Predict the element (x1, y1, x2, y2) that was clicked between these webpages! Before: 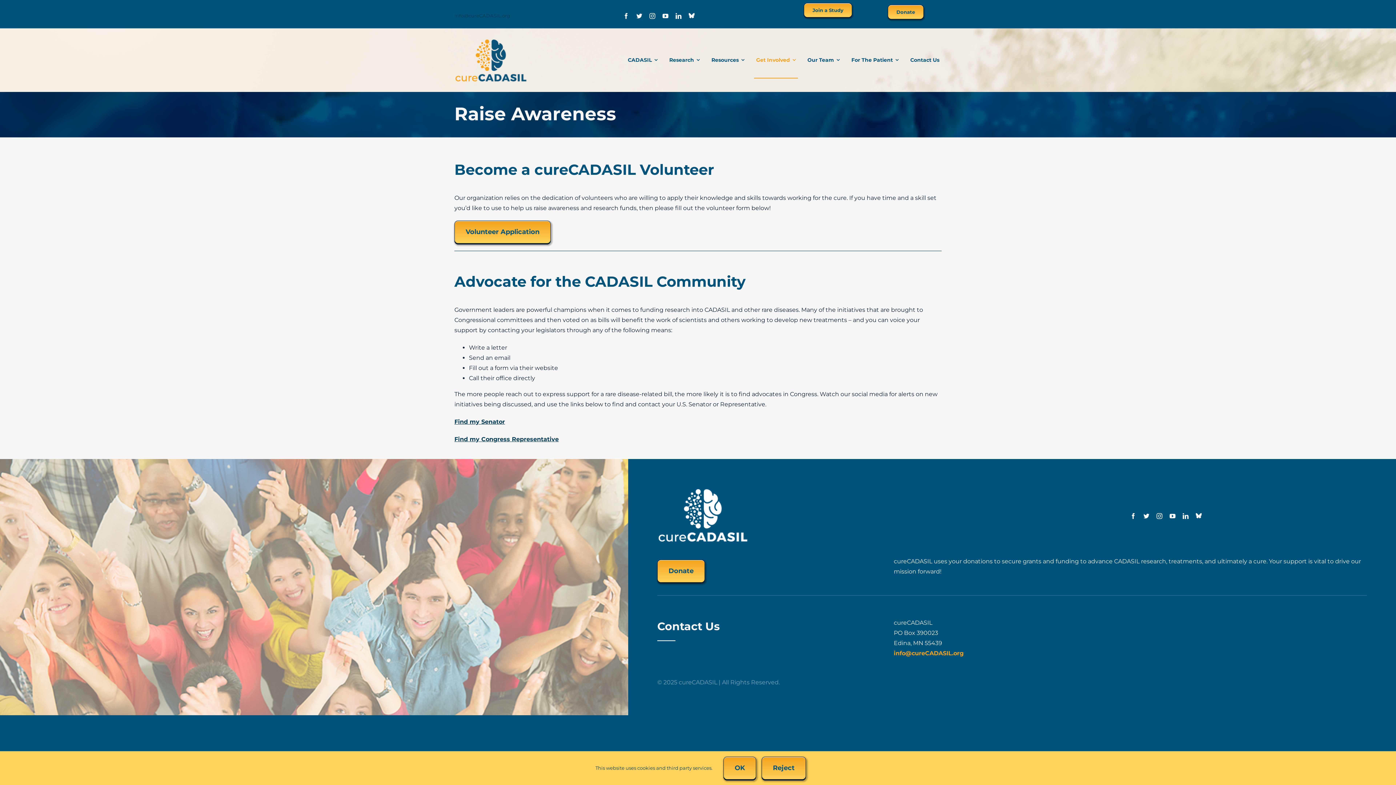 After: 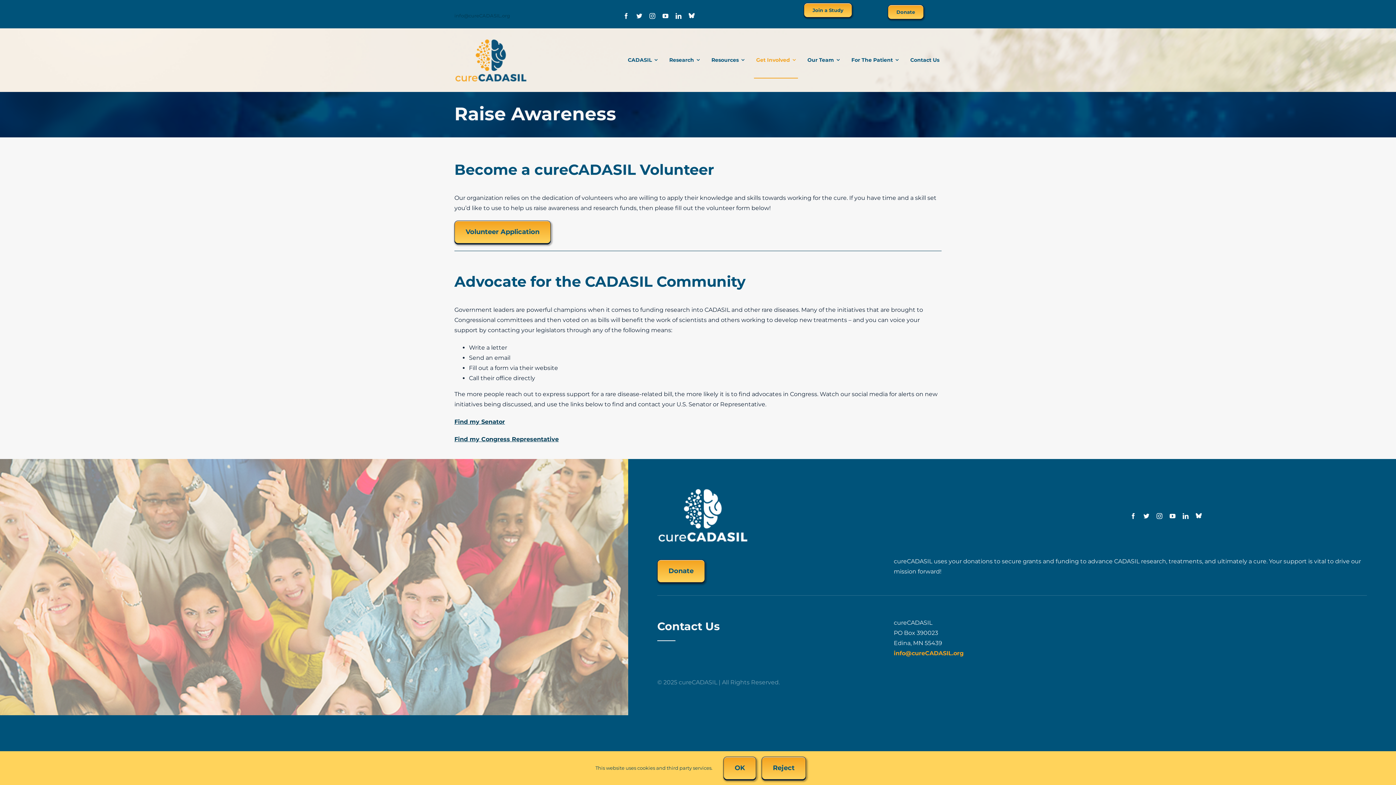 Action: label: info@cureCADASIL.org bbox: (894, 650, 963, 657)